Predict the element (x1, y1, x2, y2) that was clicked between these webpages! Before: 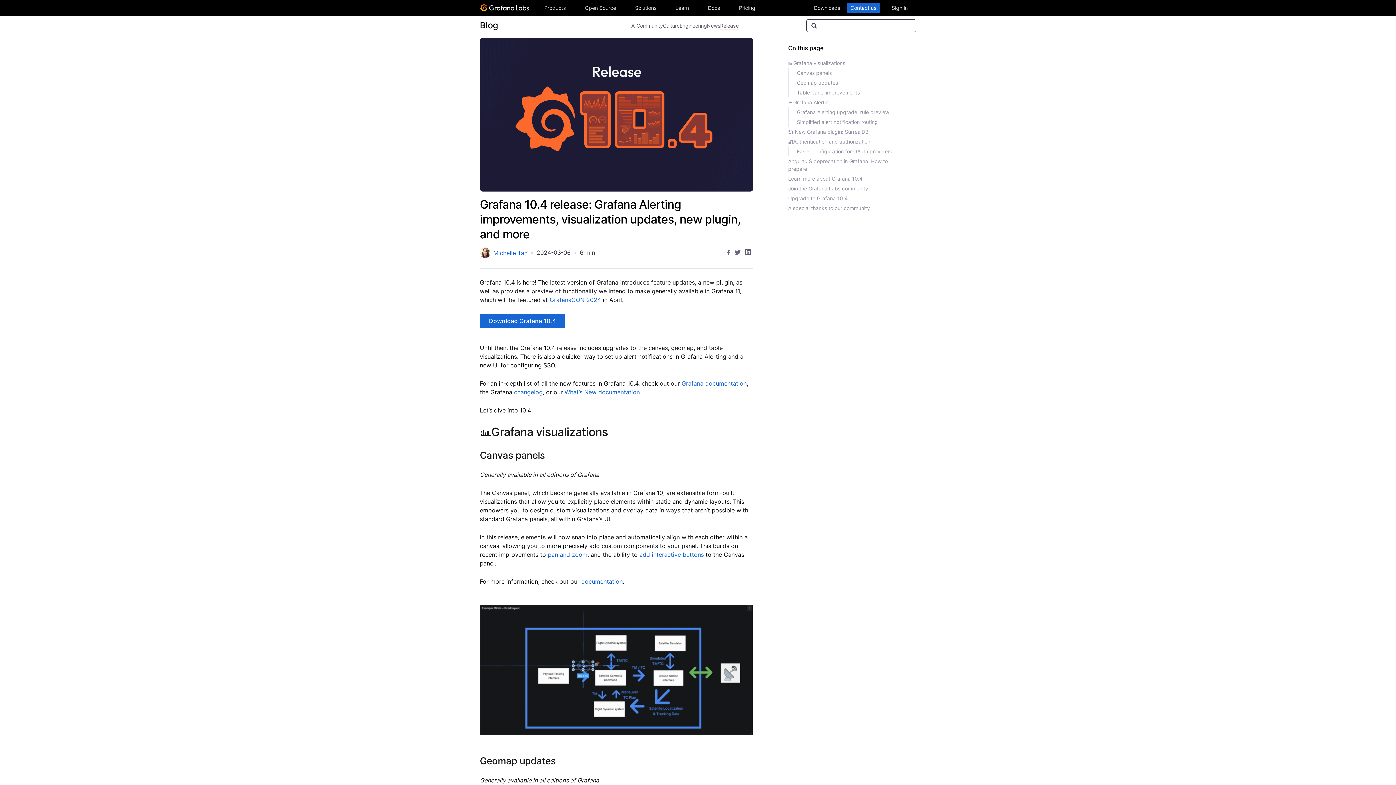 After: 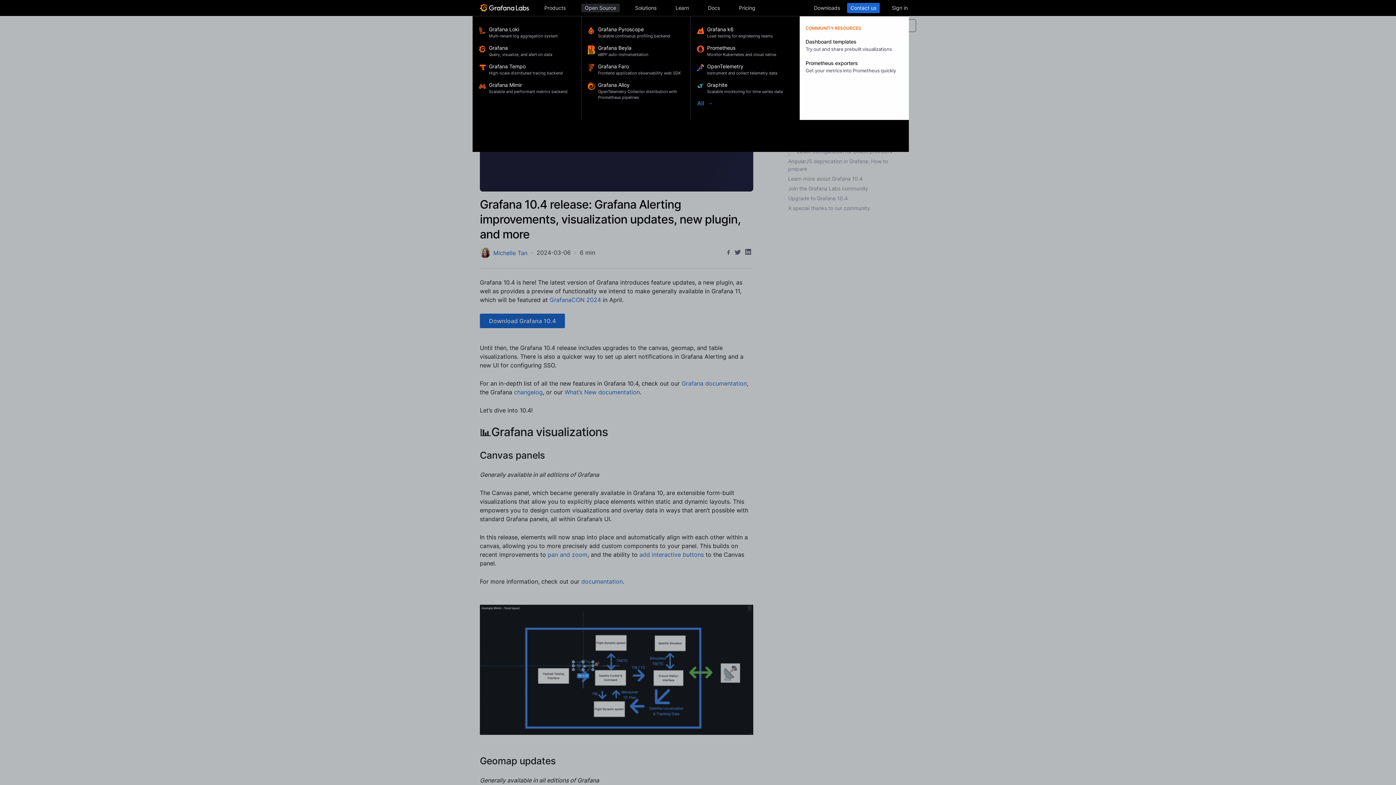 Action: bbox: (581, 3, 619, 12) label: Open Source